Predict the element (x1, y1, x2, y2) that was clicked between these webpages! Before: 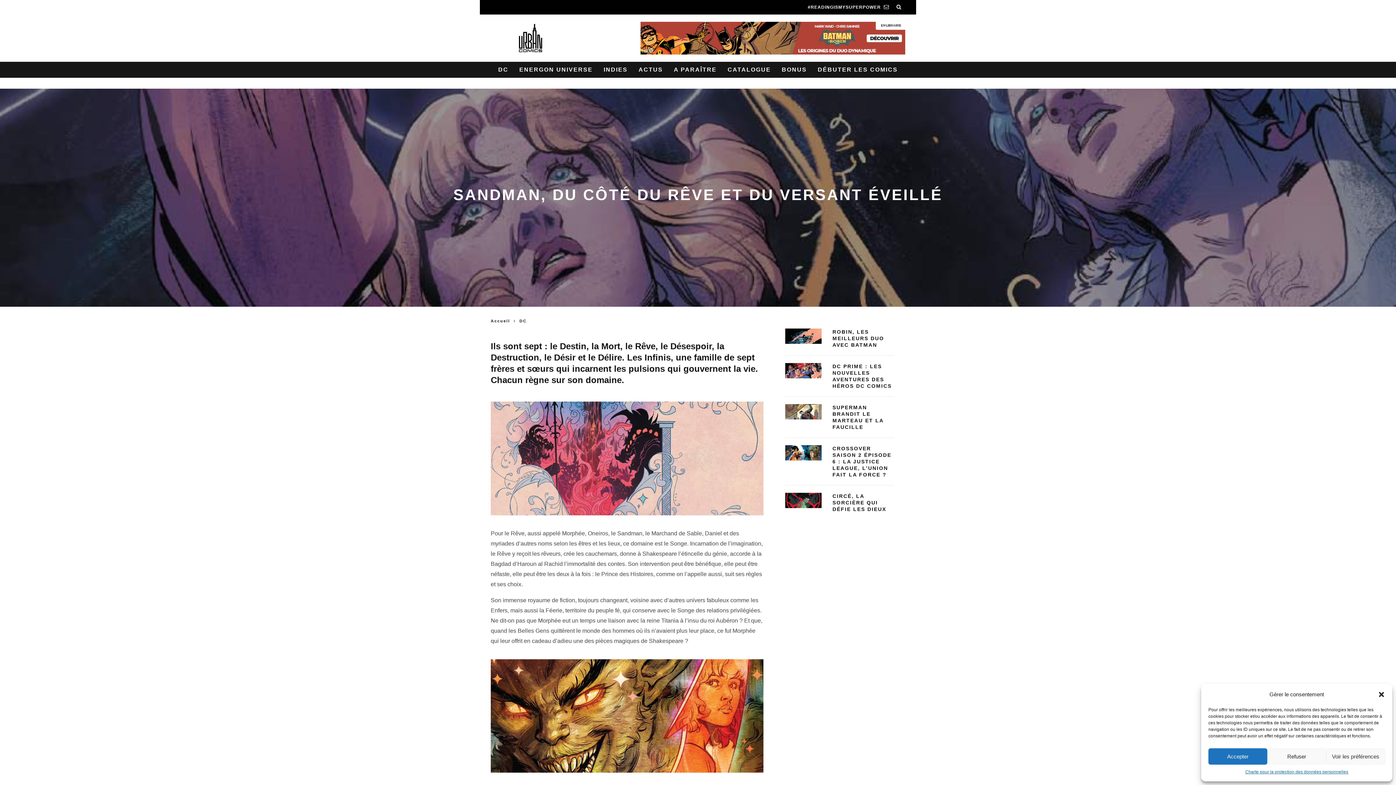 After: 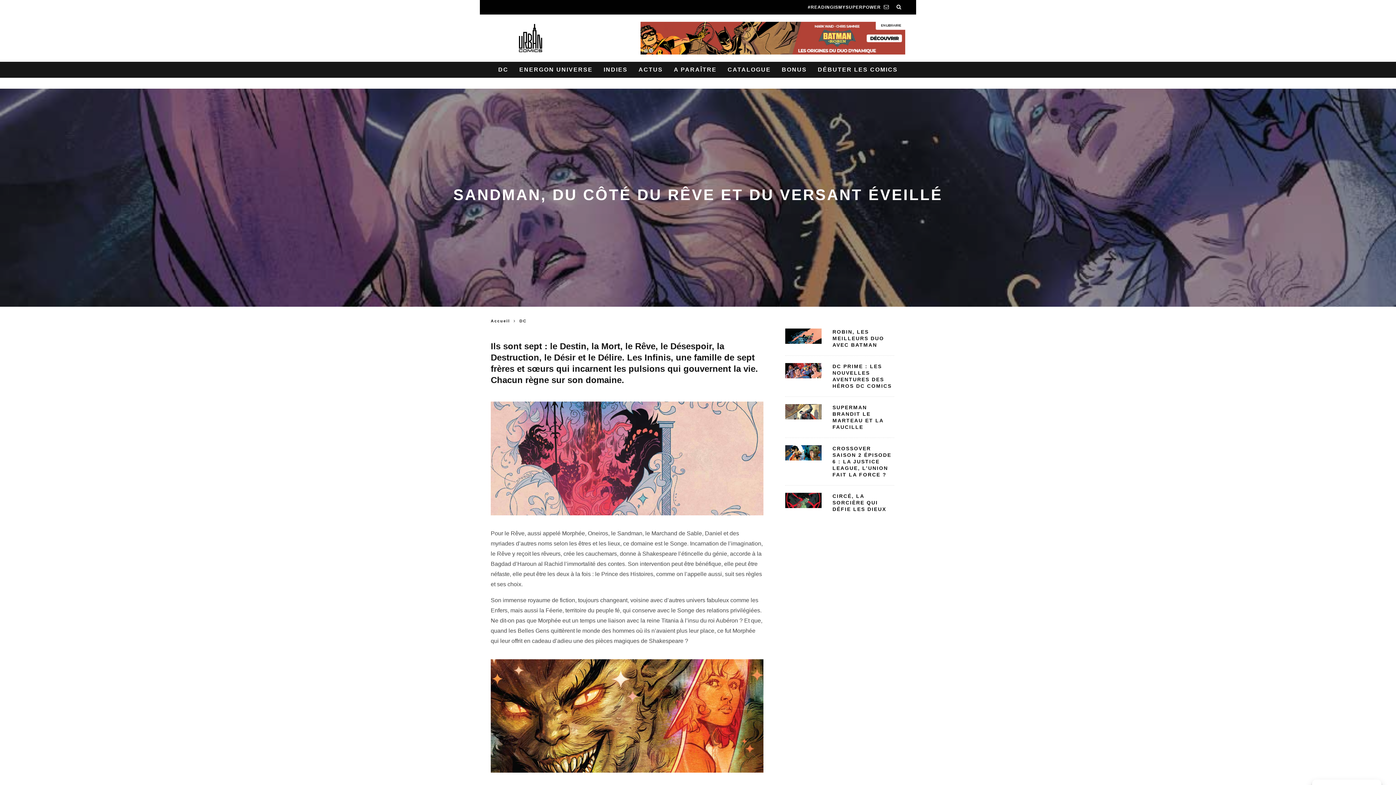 Action: label: Refuser bbox: (1267, 748, 1326, 765)